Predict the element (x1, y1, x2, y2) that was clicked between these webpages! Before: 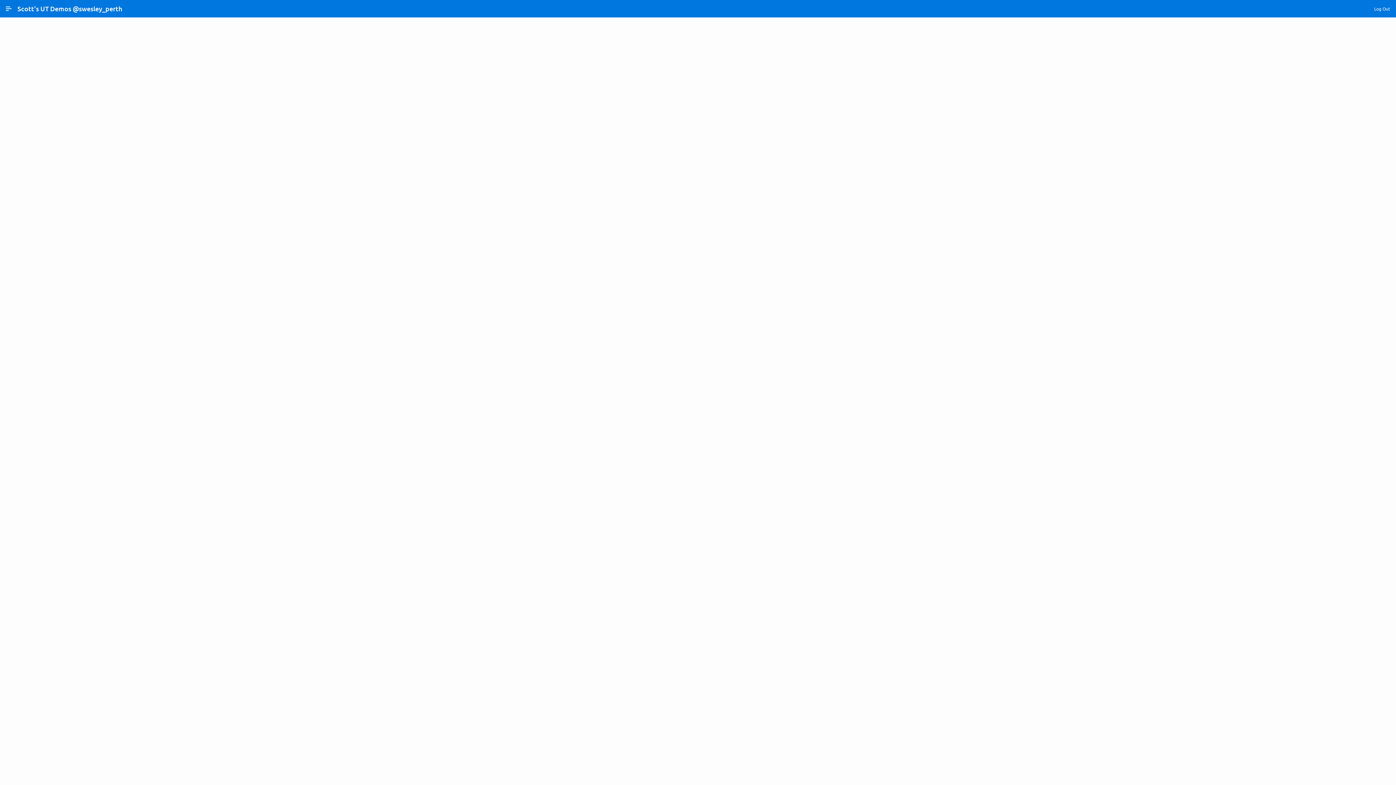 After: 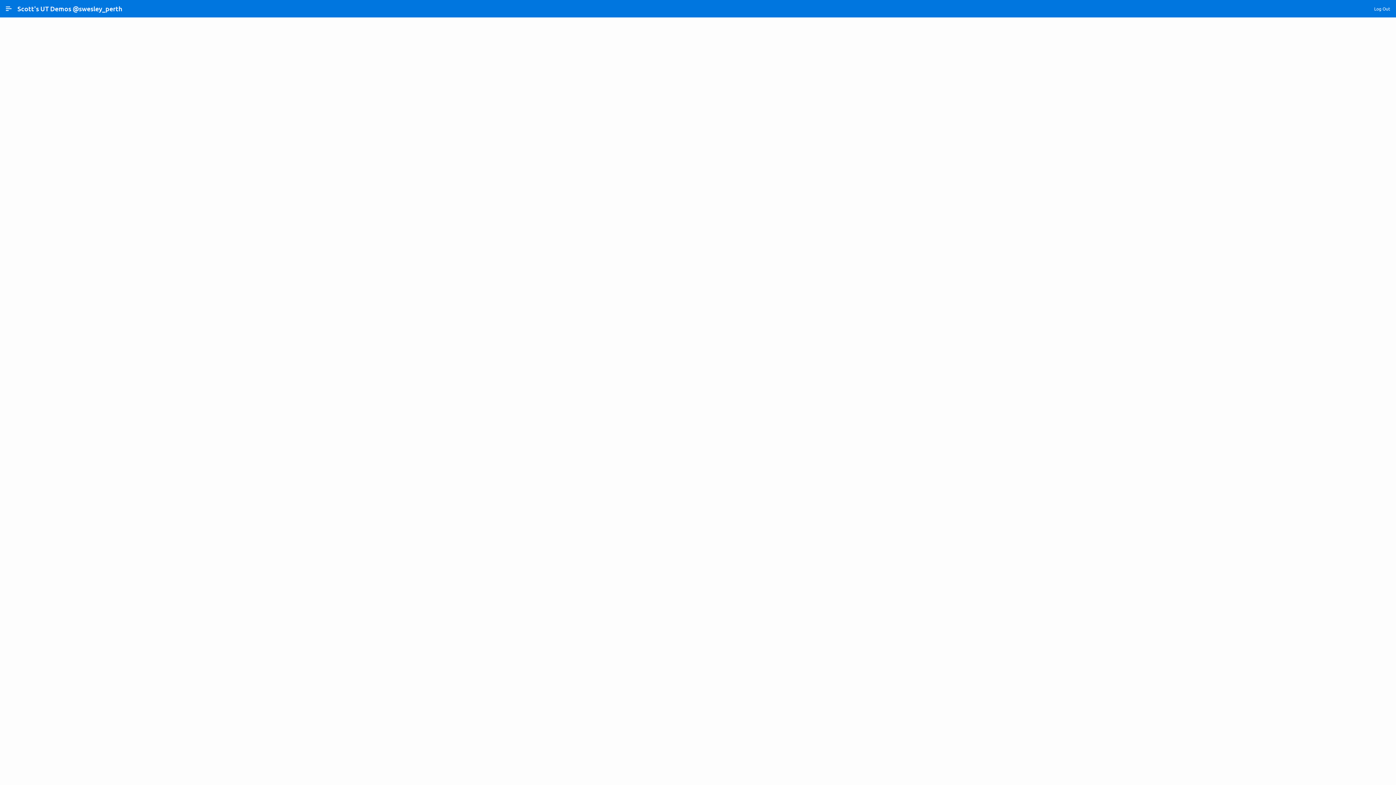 Action: label: Log Out bbox: (1371, 2, 1393, 14)